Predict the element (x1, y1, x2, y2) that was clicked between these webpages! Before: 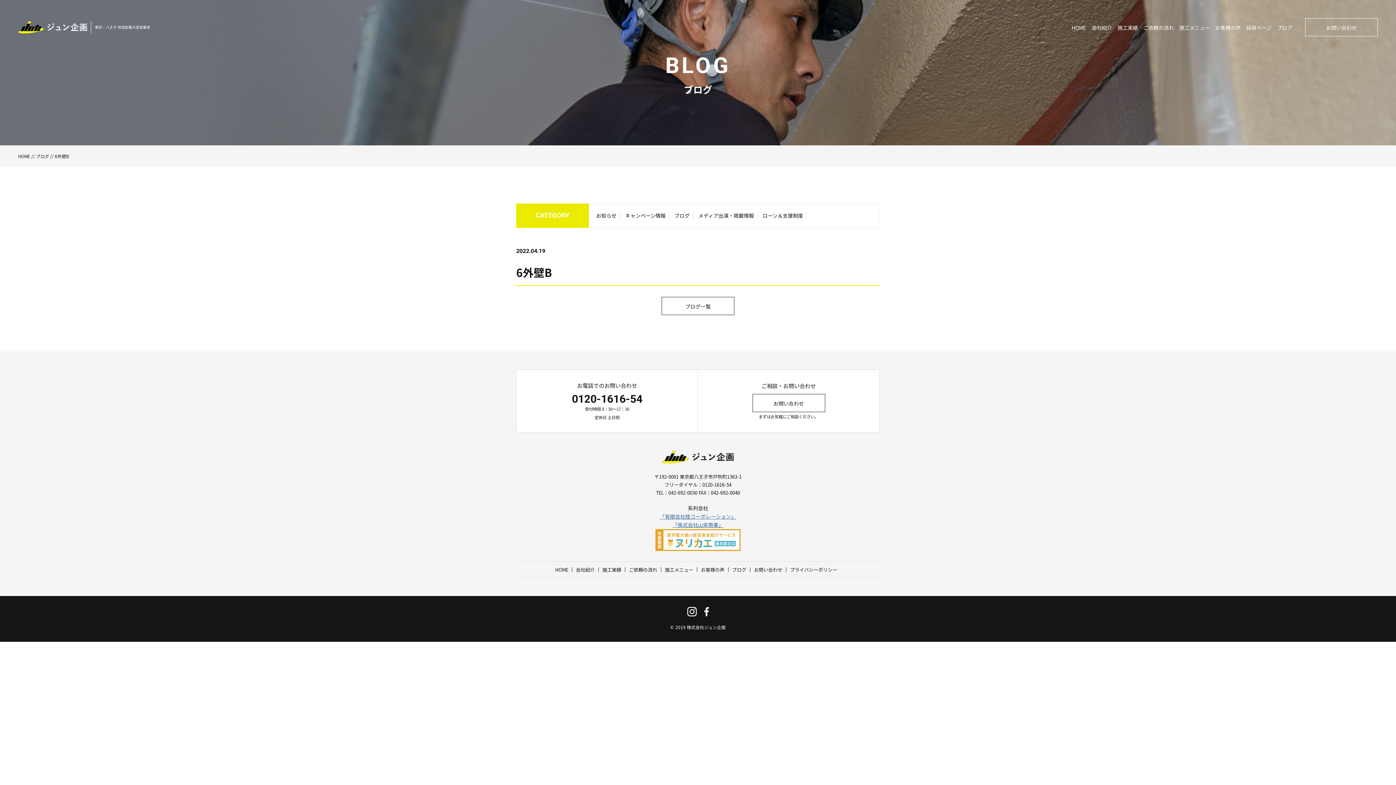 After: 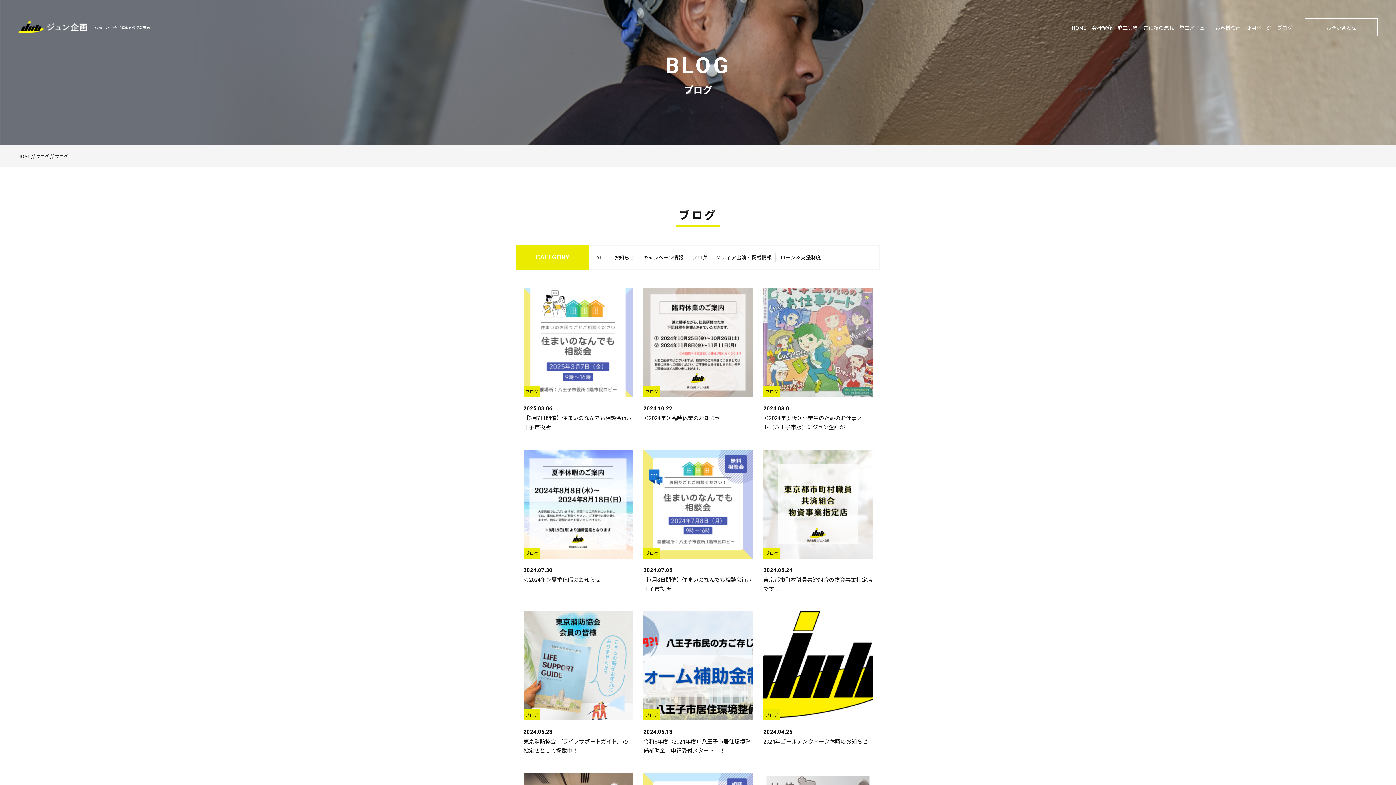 Action: label: ブログ bbox: (674, 211, 689, 220)